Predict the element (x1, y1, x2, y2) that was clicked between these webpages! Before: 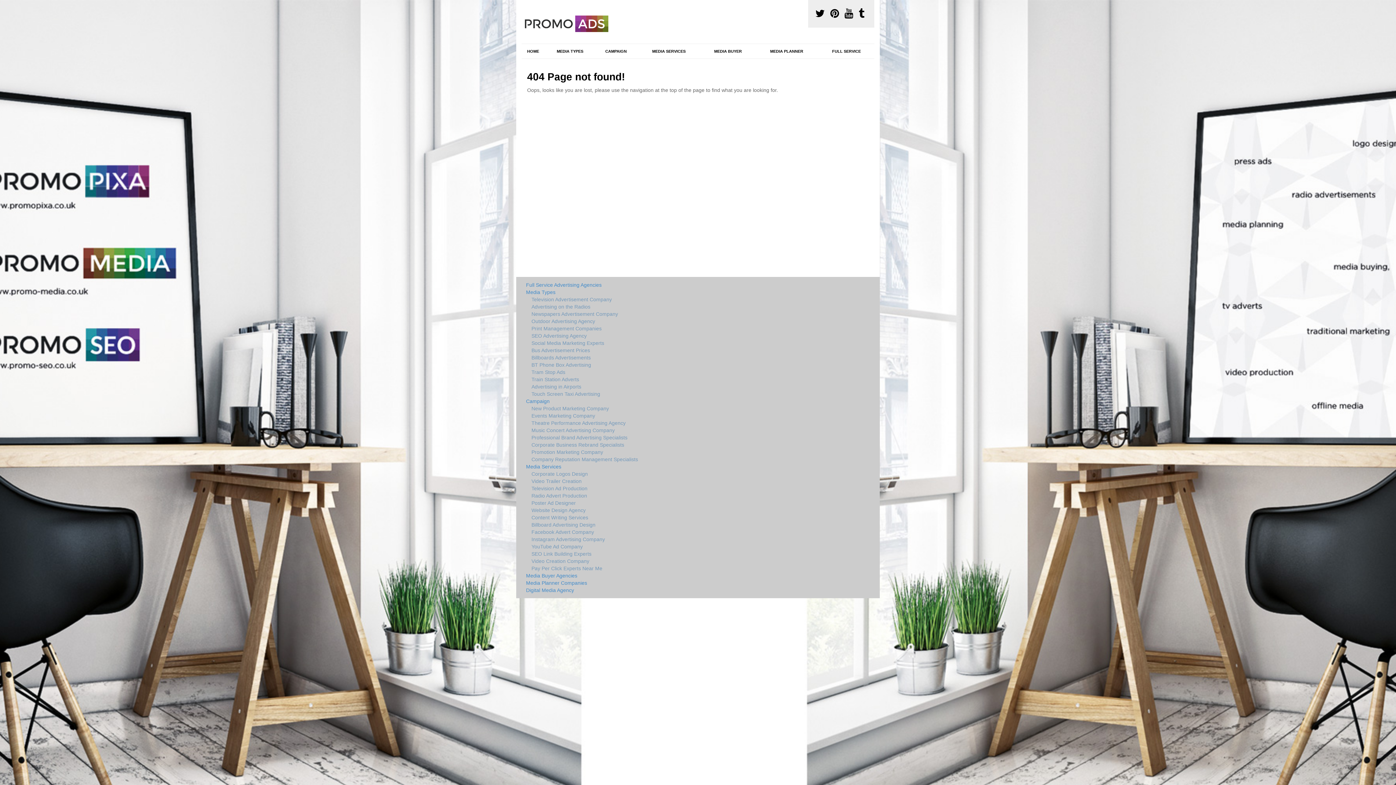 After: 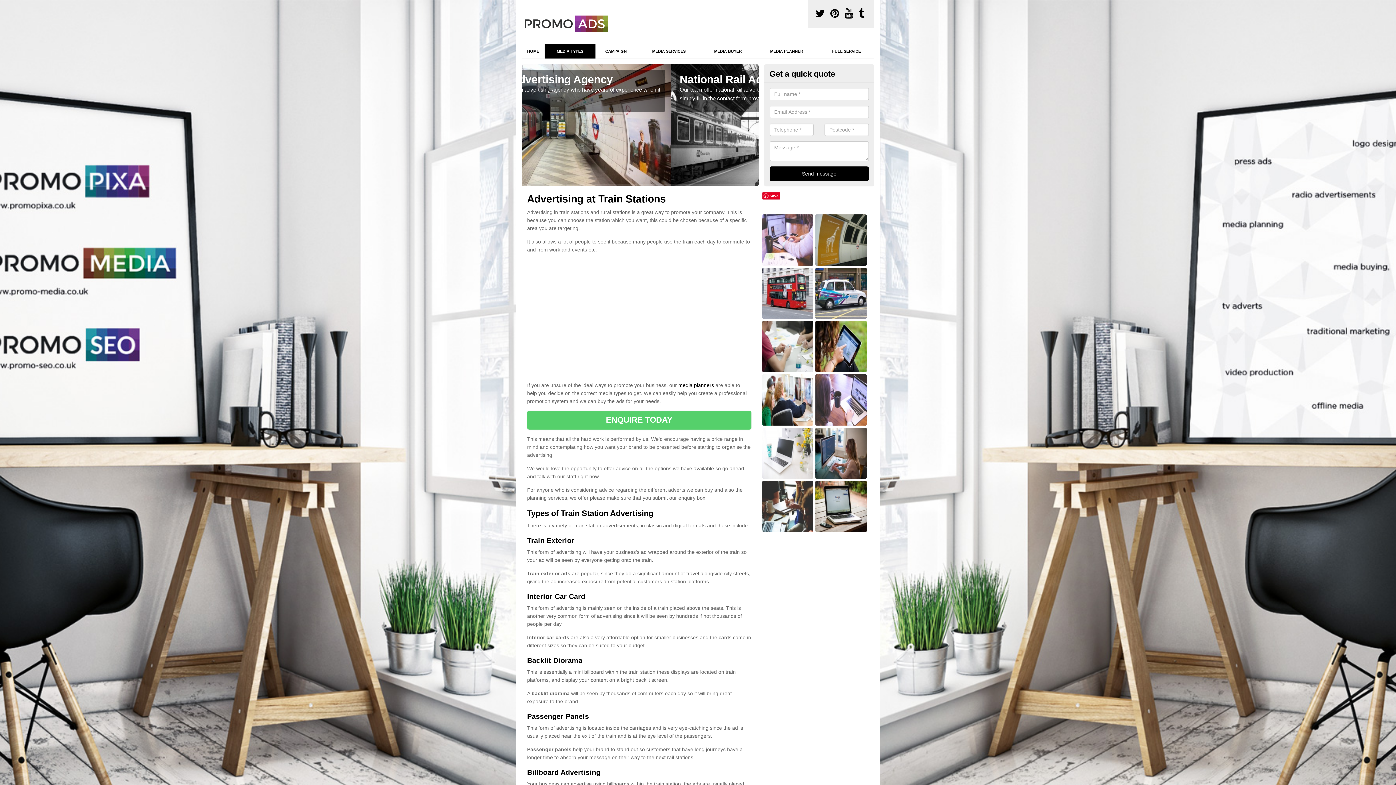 Action: bbox: (526, 376, 751, 383) label: Train Station Adverts